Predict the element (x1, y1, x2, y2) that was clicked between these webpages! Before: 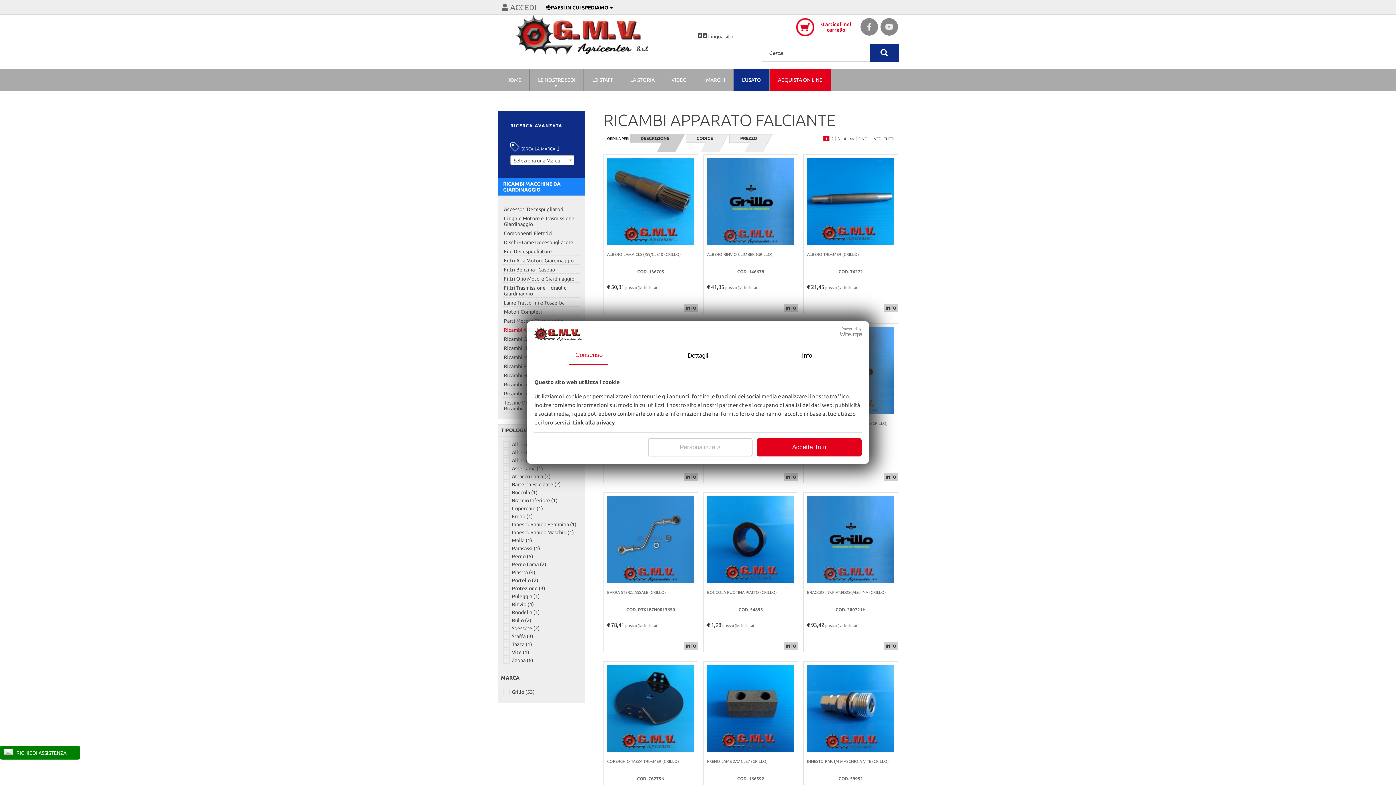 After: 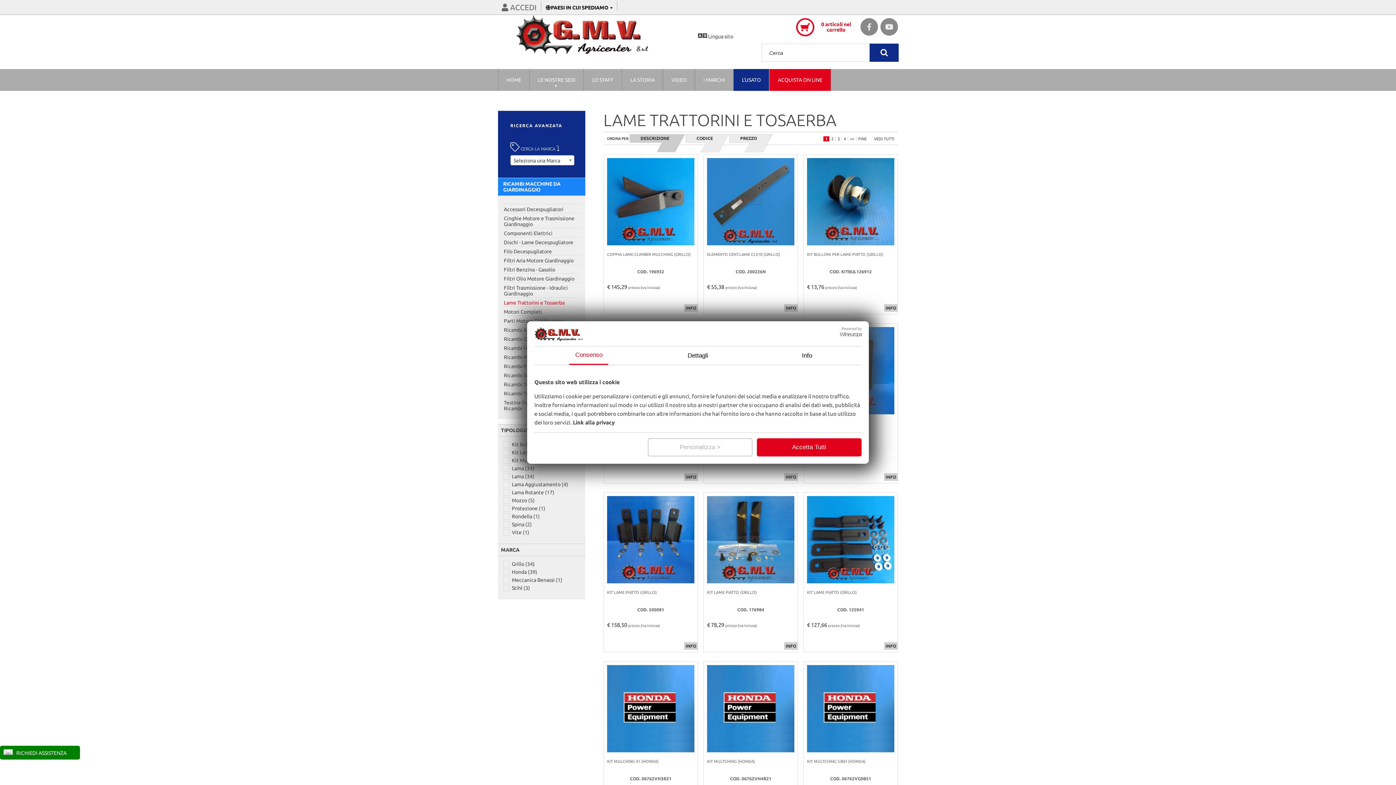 Action: bbox: (504, 300, 564, 305) label: Lame Trattorini e Tosaerba